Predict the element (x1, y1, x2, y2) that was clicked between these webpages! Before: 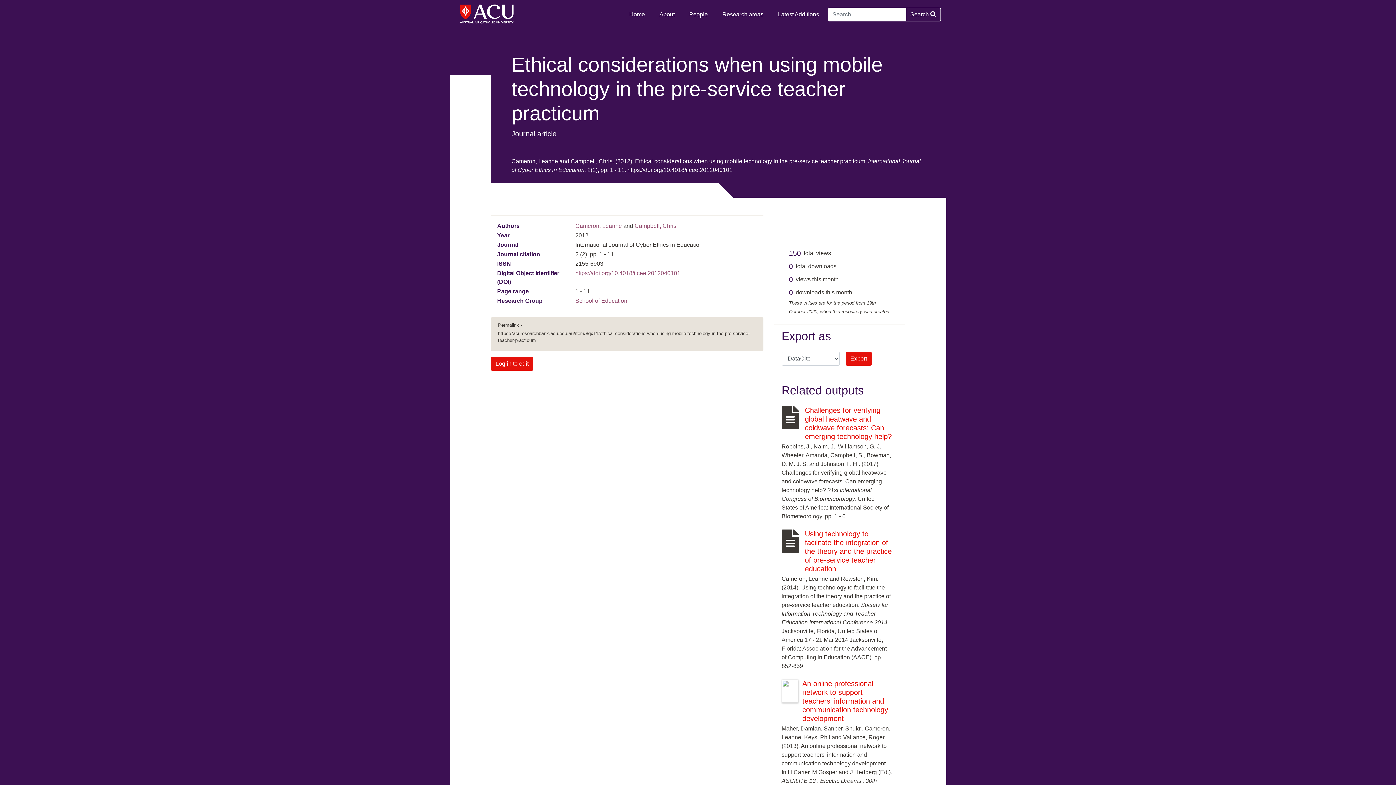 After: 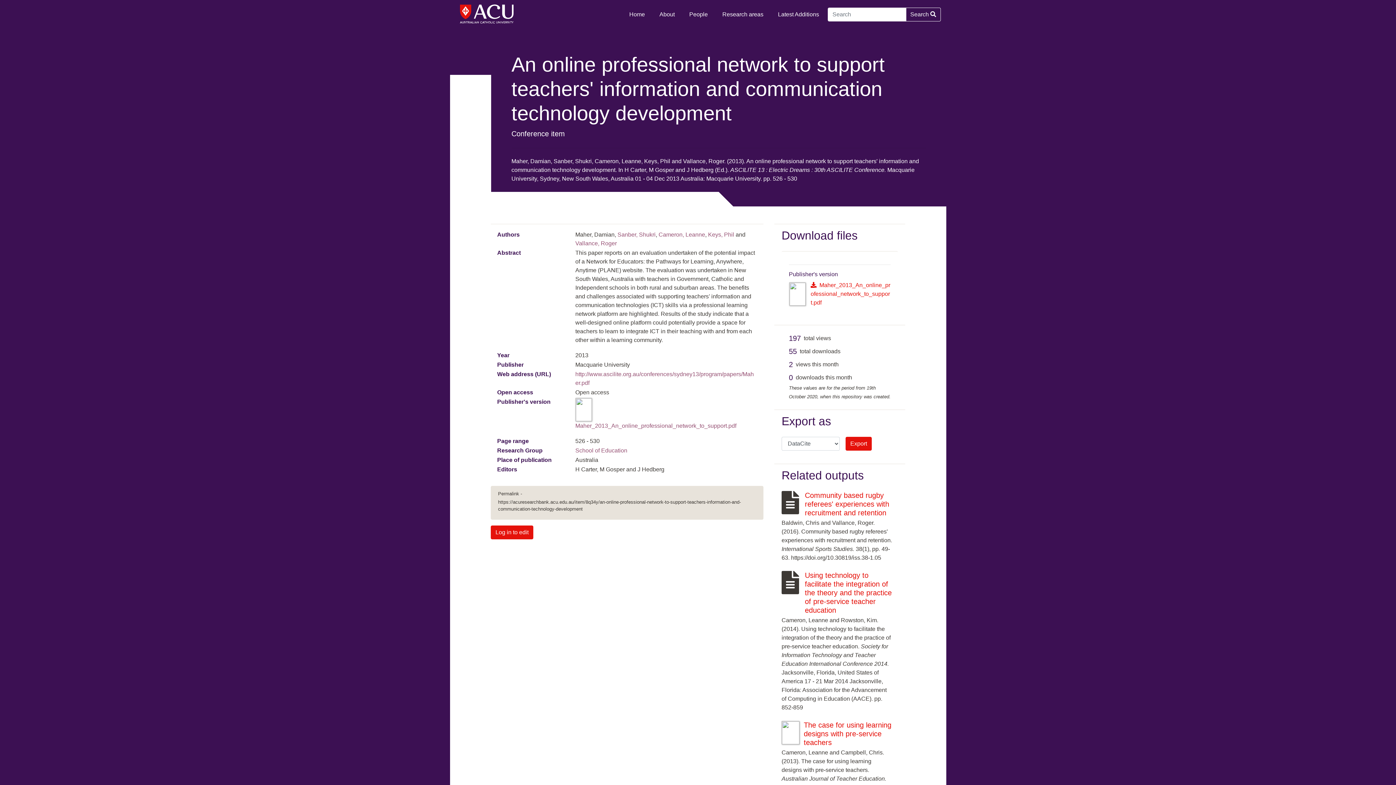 Action: bbox: (781, 688, 802, 694)